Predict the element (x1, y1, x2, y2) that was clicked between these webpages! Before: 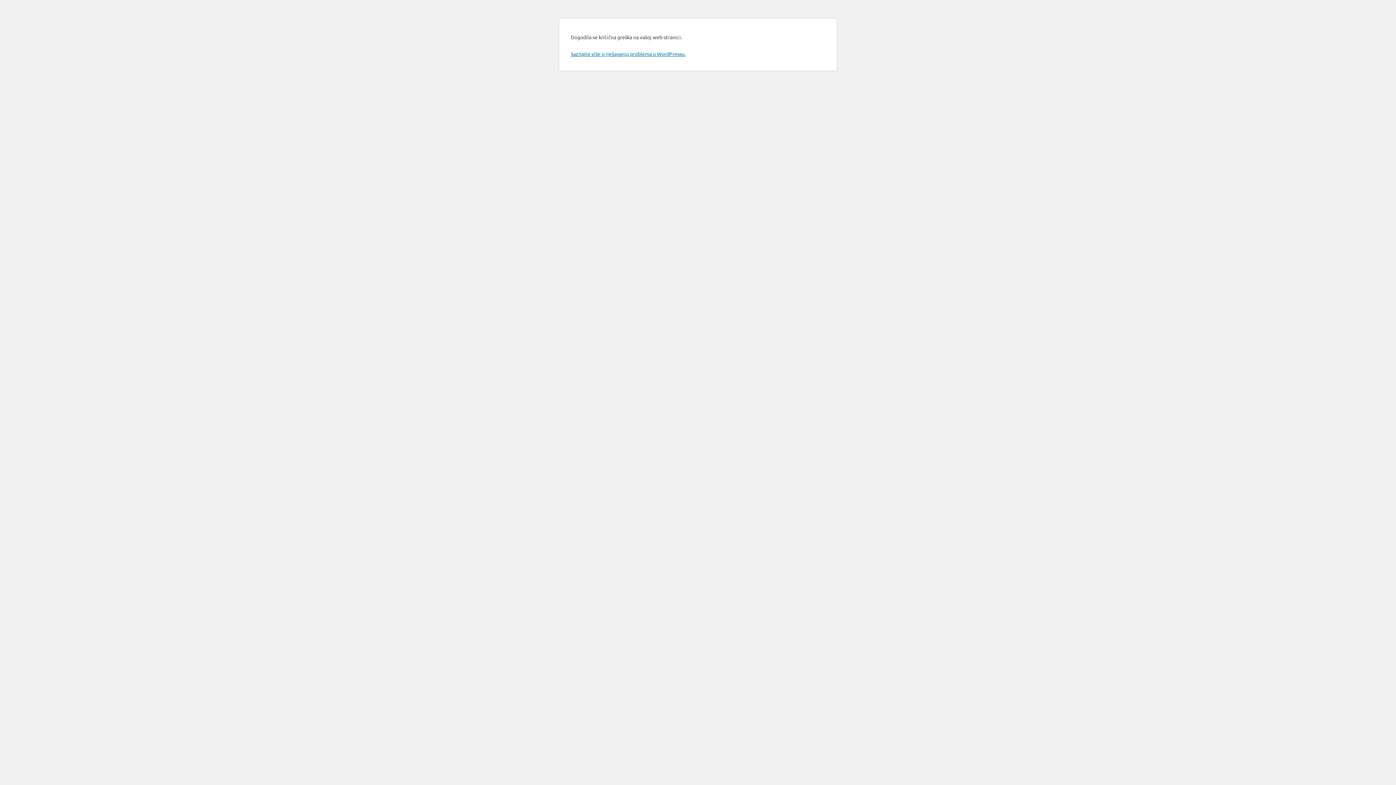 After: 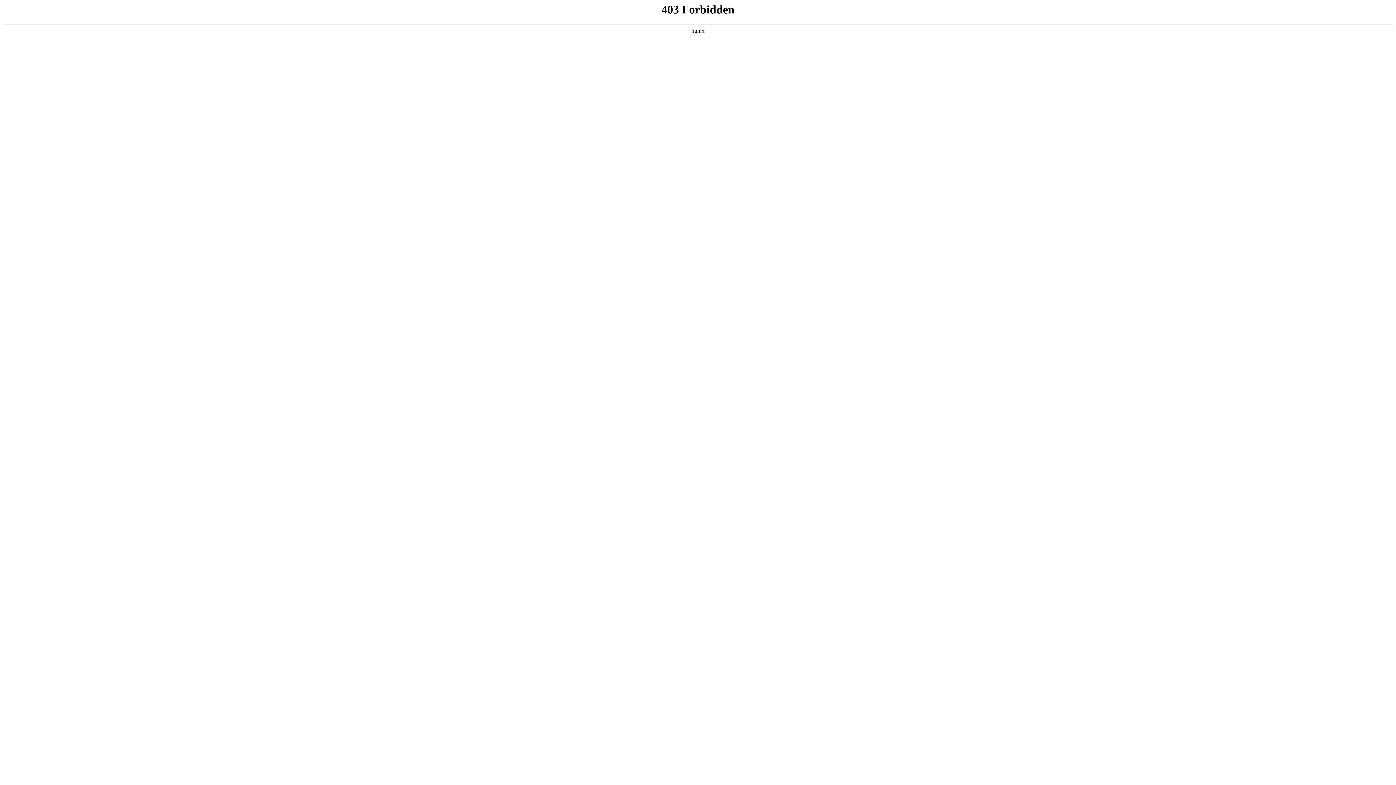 Action: label: Saznajte više o rješavanju problema u WordPressu. bbox: (570, 50, 685, 57)